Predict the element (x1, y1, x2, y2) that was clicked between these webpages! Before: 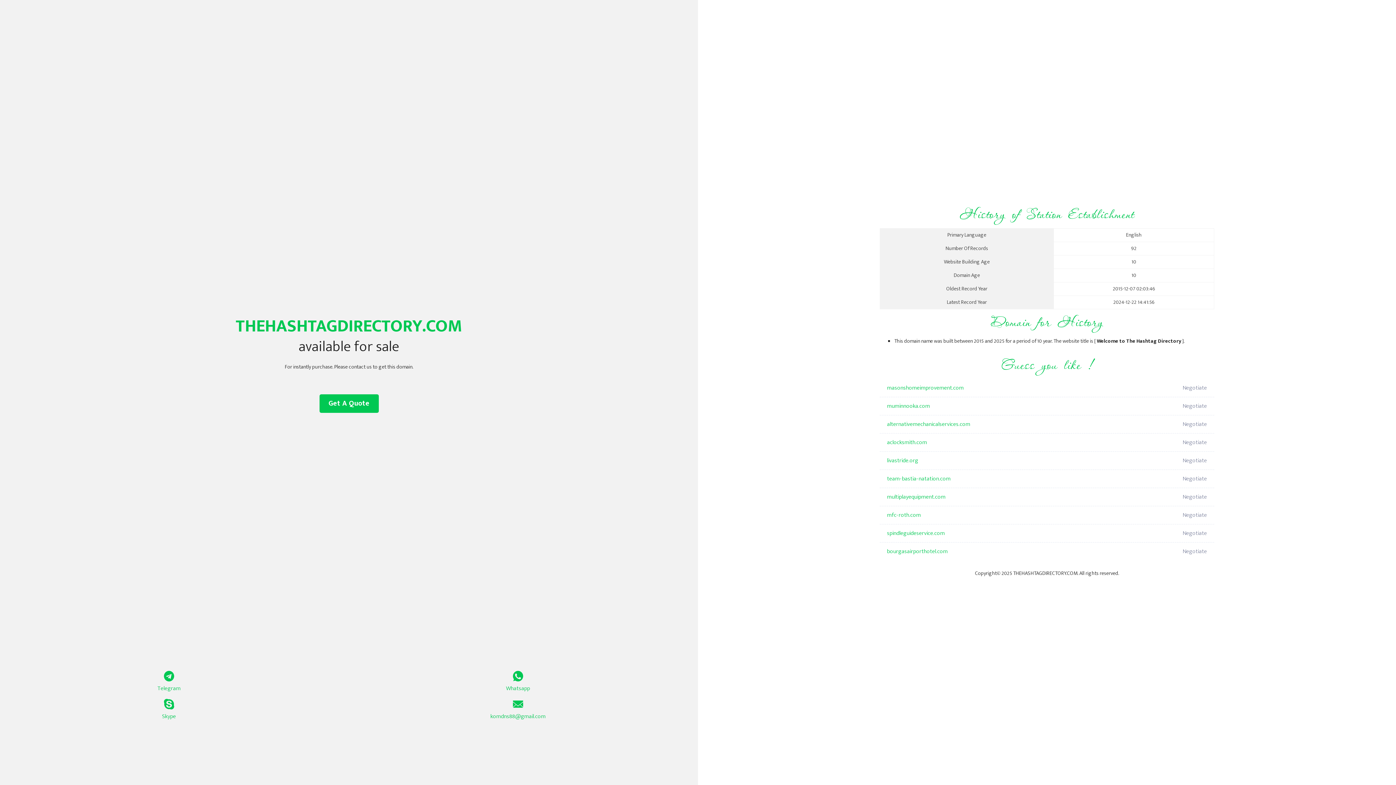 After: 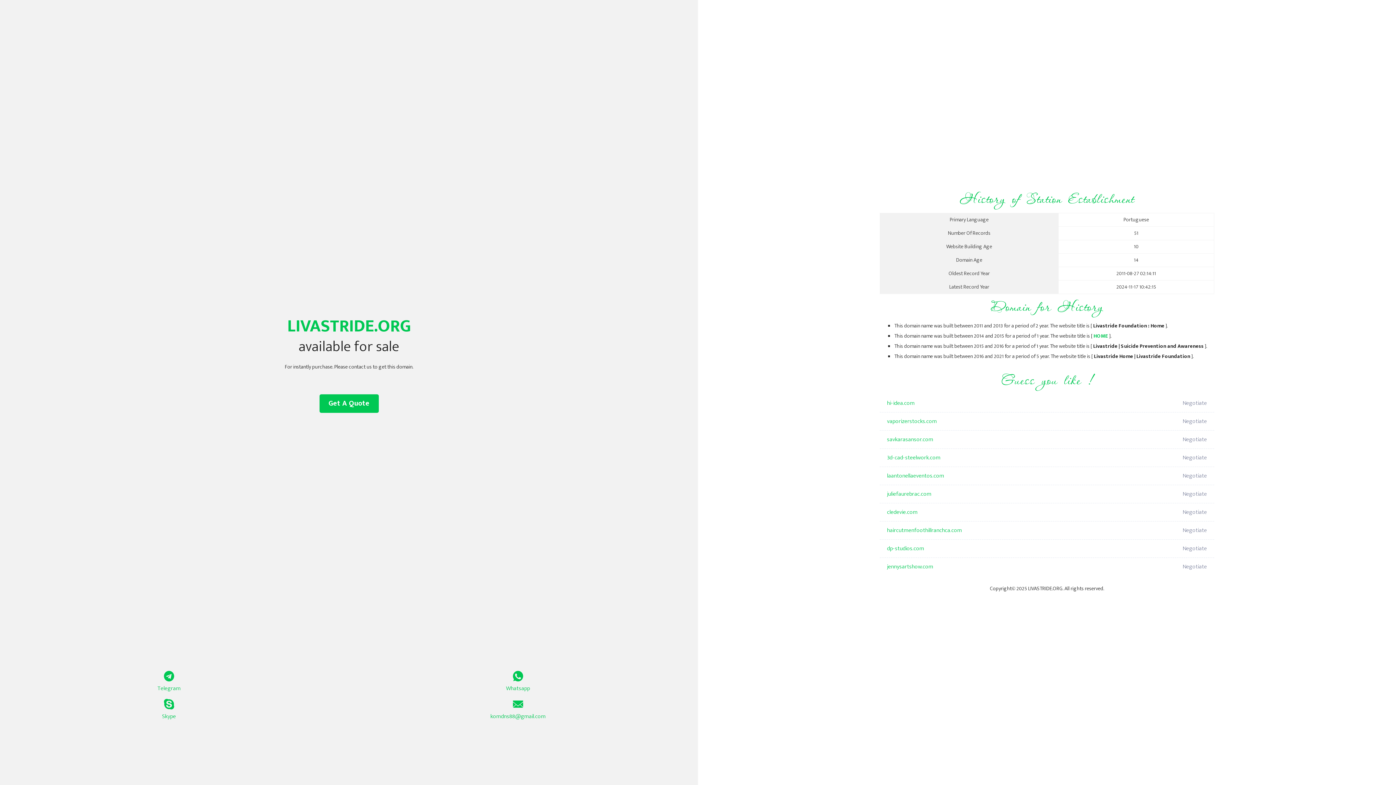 Action: bbox: (887, 452, 1098, 470) label: livastride.org